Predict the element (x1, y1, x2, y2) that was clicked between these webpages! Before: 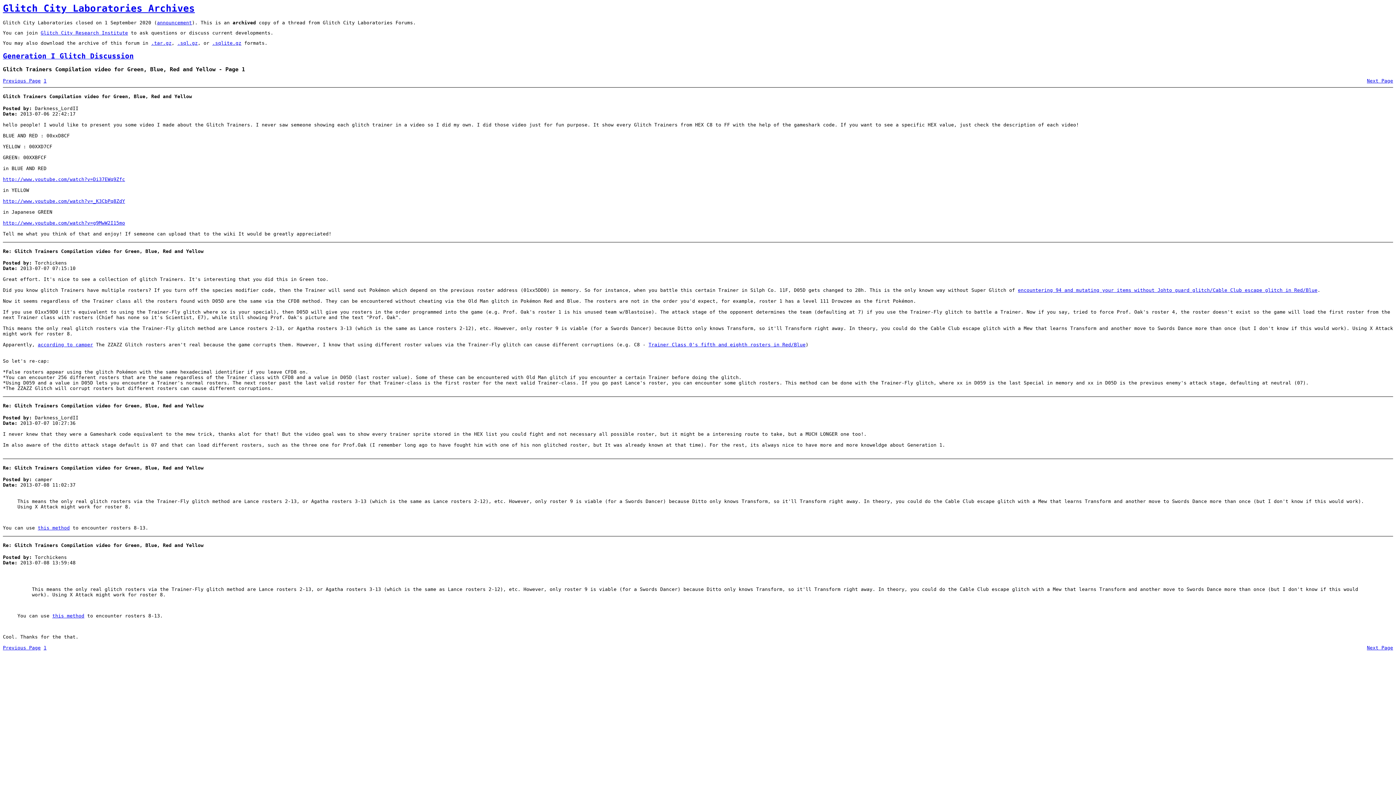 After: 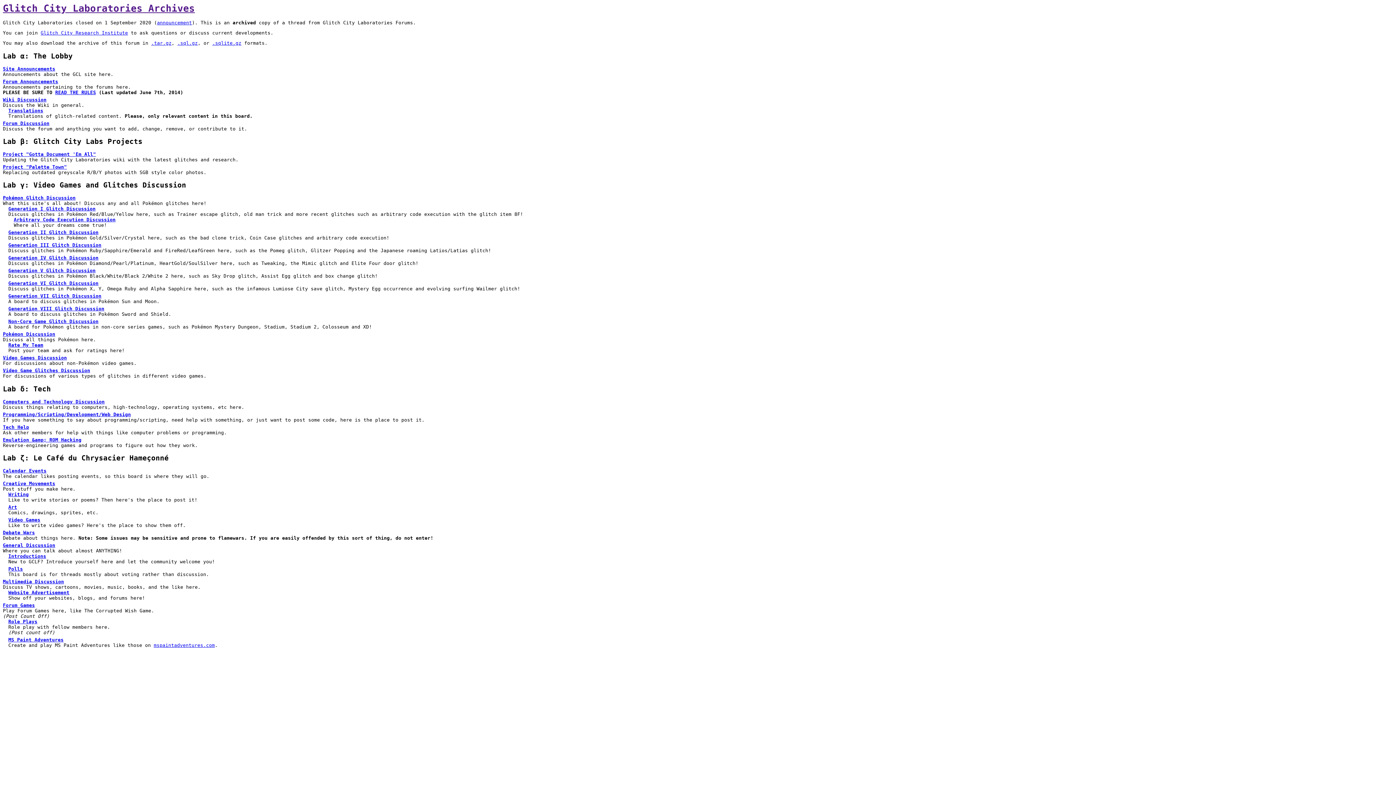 Action: bbox: (2, 2, 194, 13) label: Glitch City Laboratories Archives